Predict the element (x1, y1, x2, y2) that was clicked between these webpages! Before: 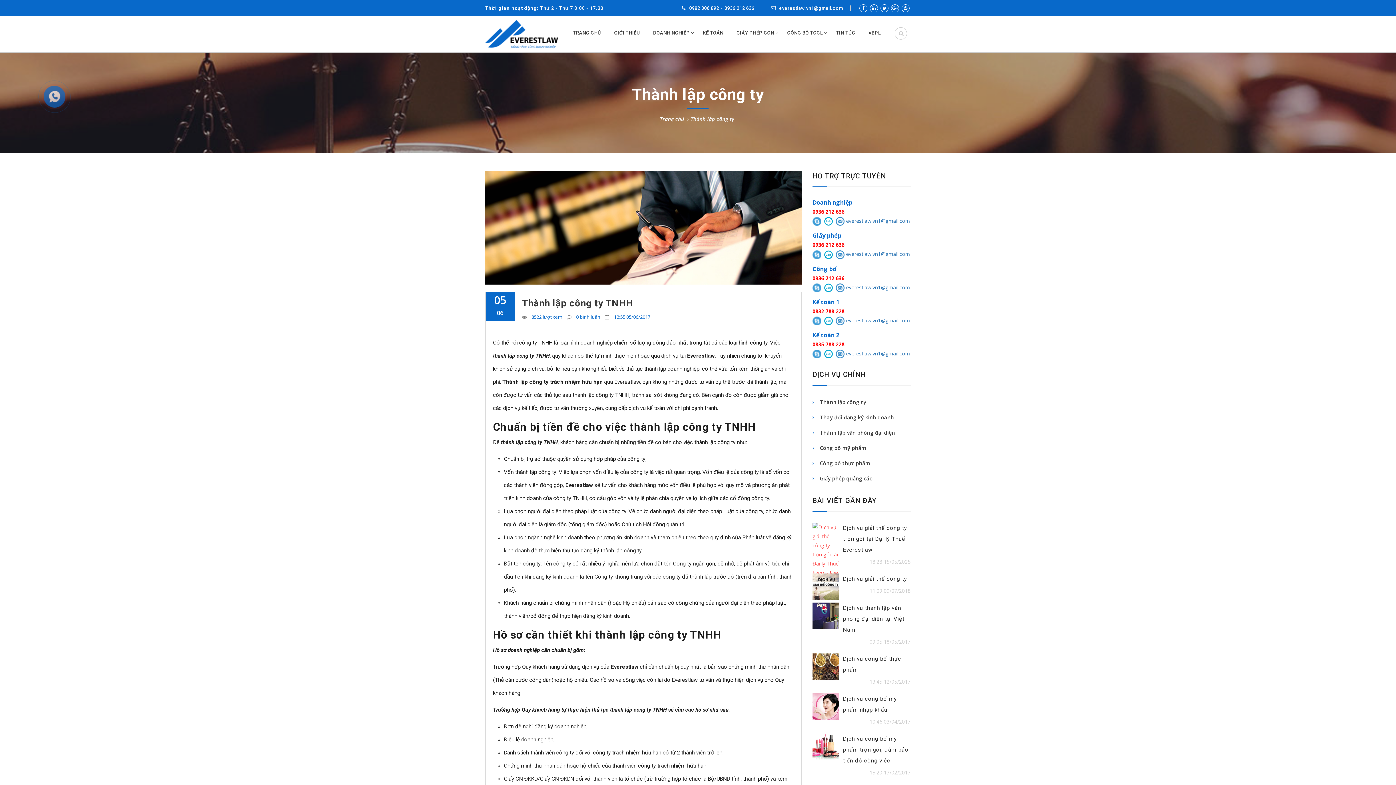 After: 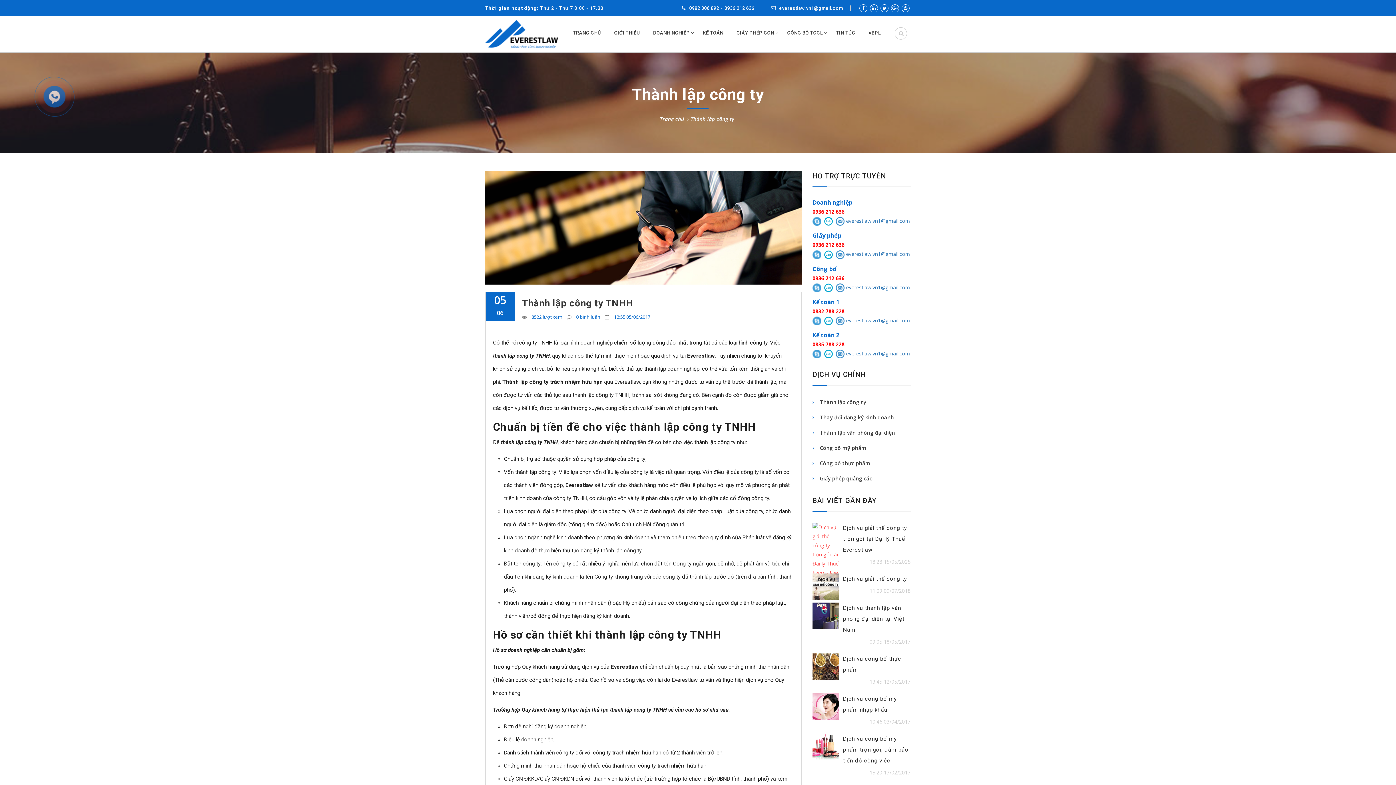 Action: bbox: (824, 250, 834, 257)